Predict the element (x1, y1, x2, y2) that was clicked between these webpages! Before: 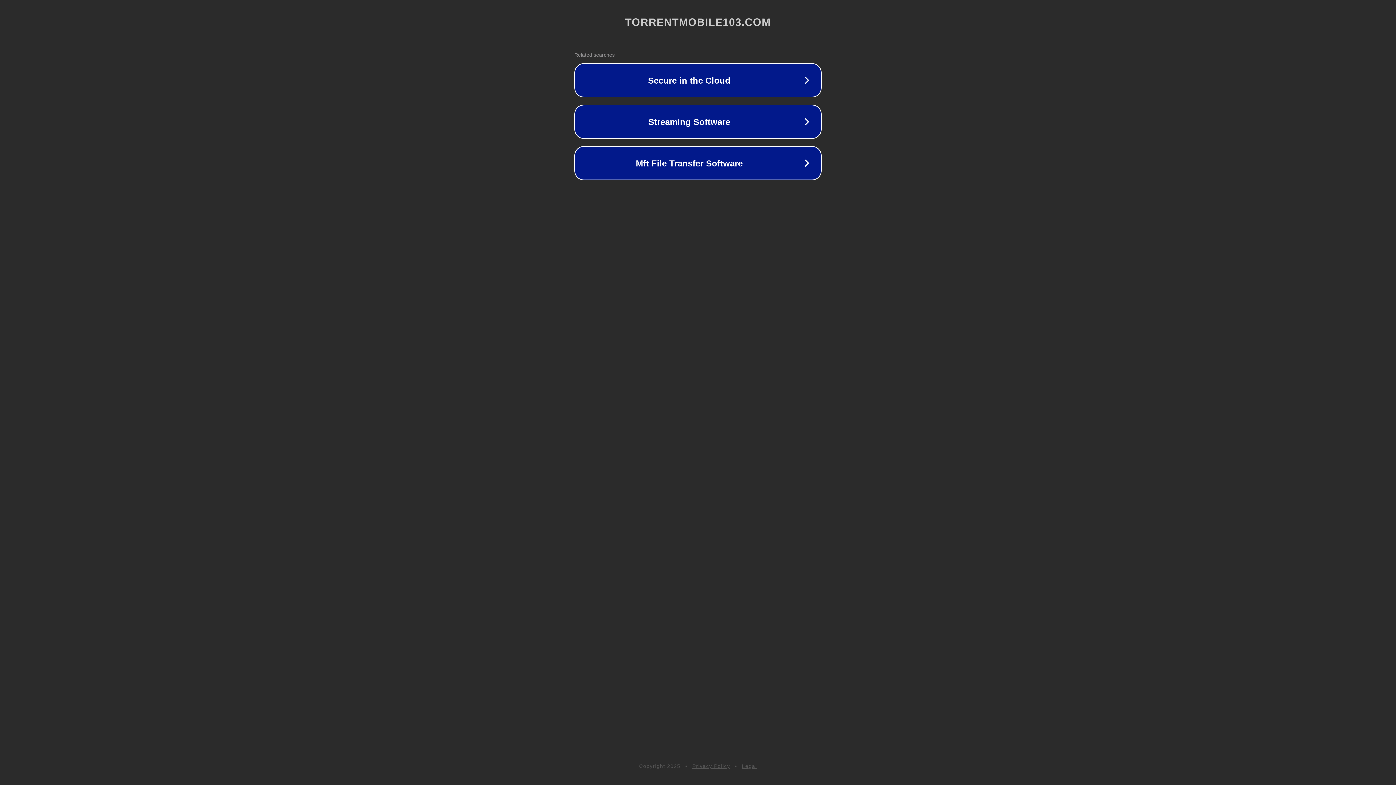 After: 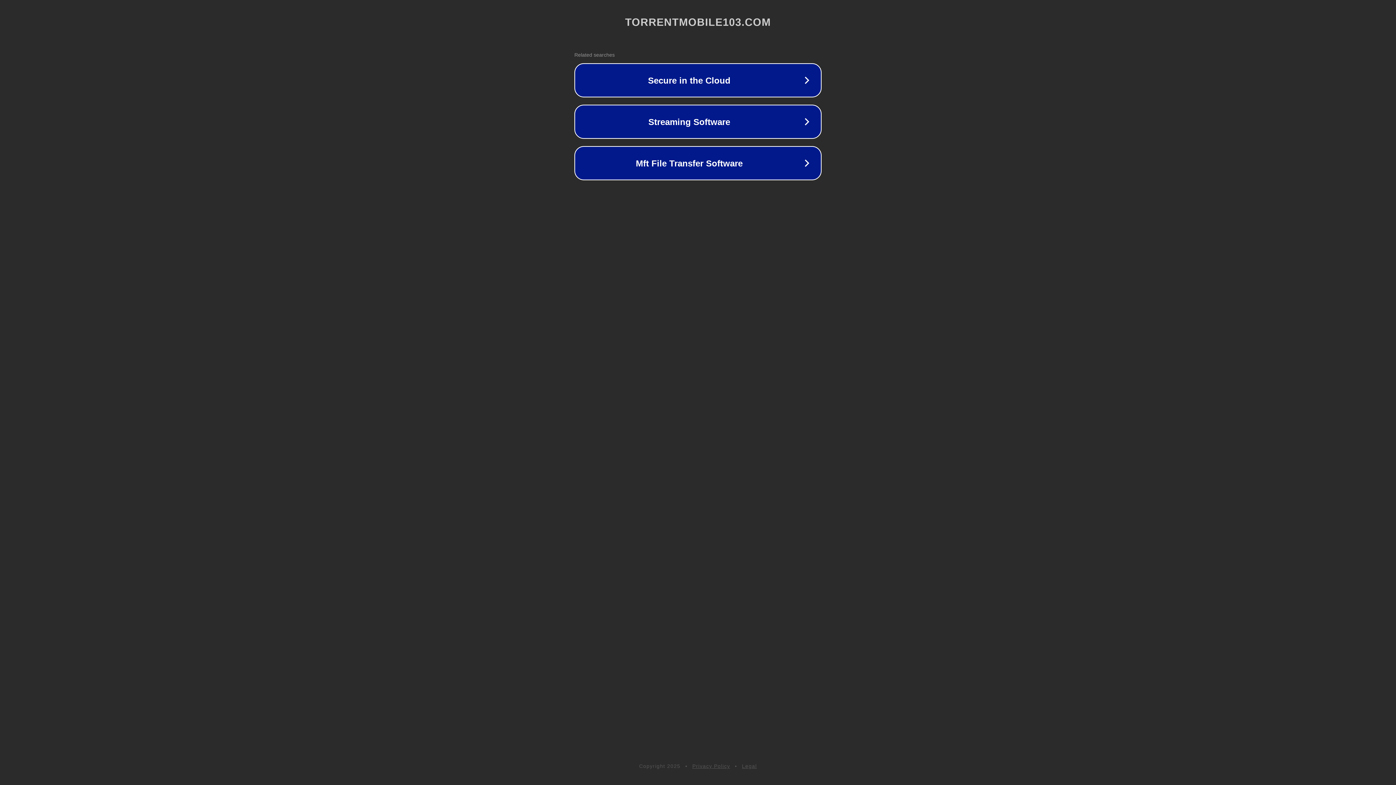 Action: bbox: (692, 763, 730, 769) label: Privacy Policy